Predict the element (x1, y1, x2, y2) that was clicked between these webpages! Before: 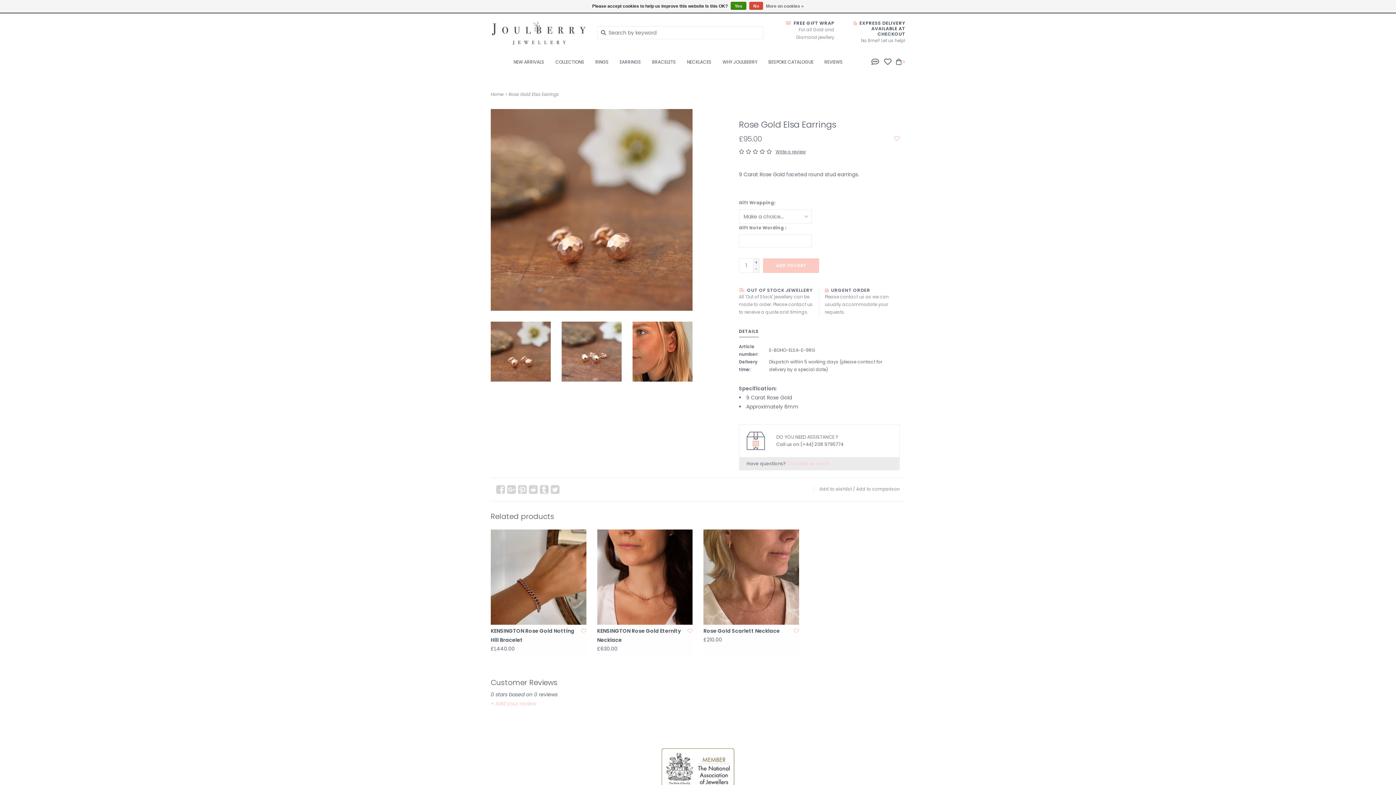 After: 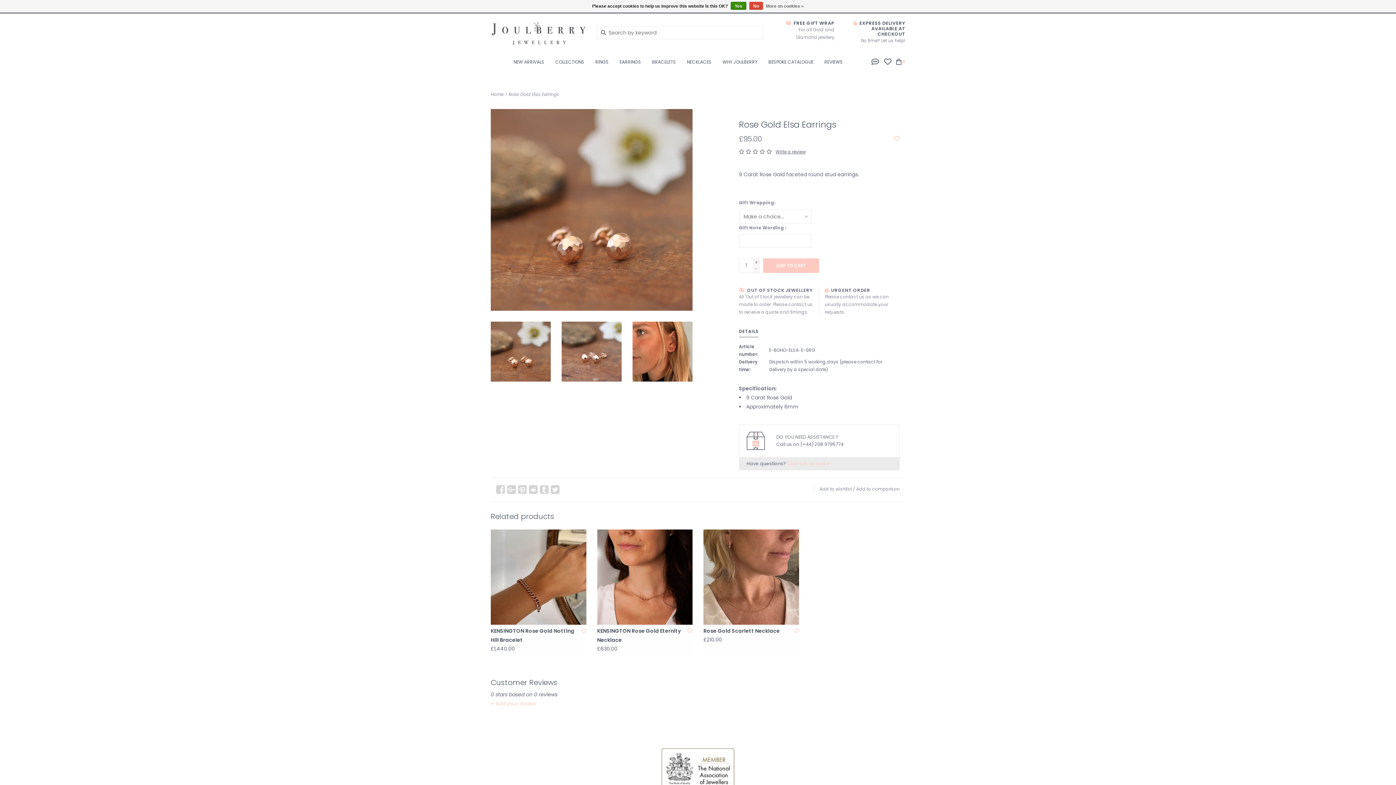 Action: bbox: (490, 321, 550, 381)